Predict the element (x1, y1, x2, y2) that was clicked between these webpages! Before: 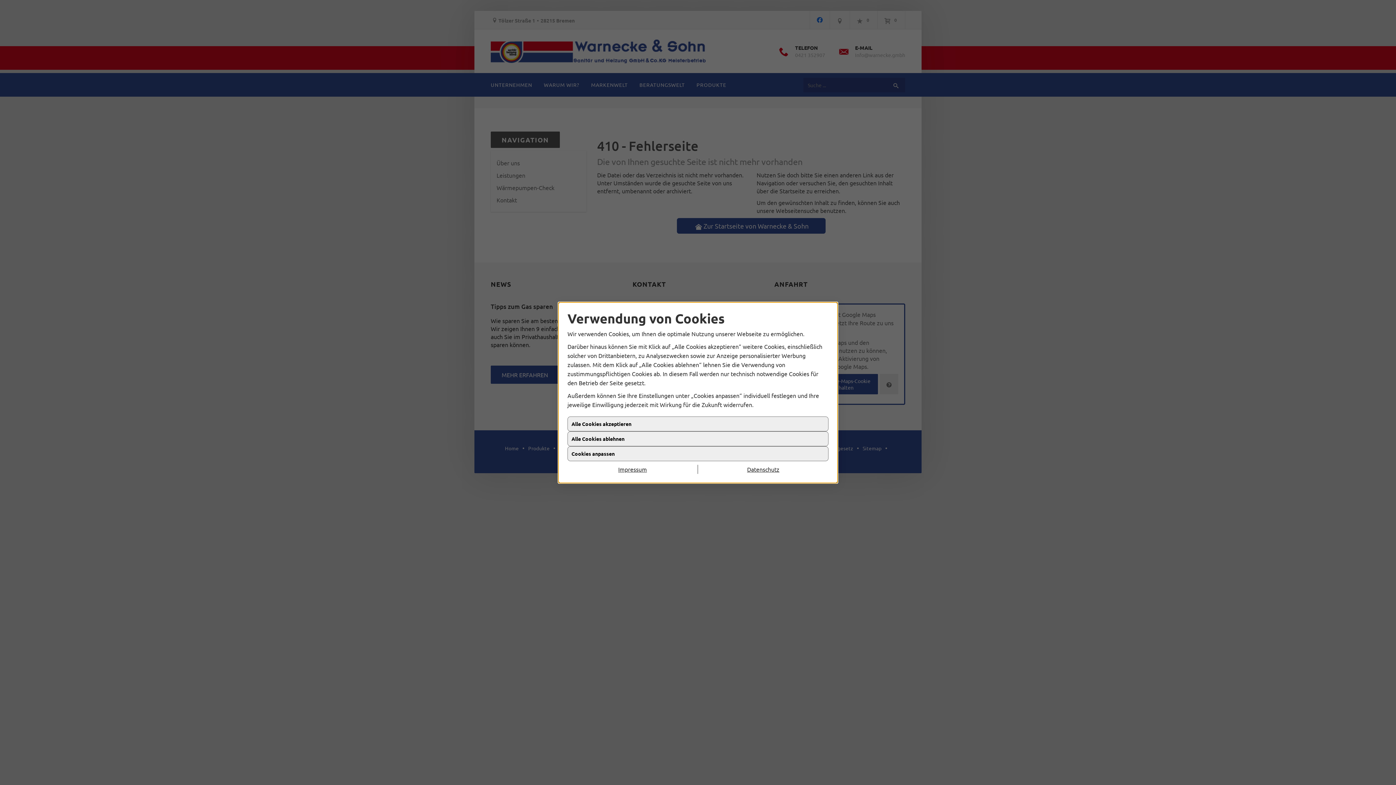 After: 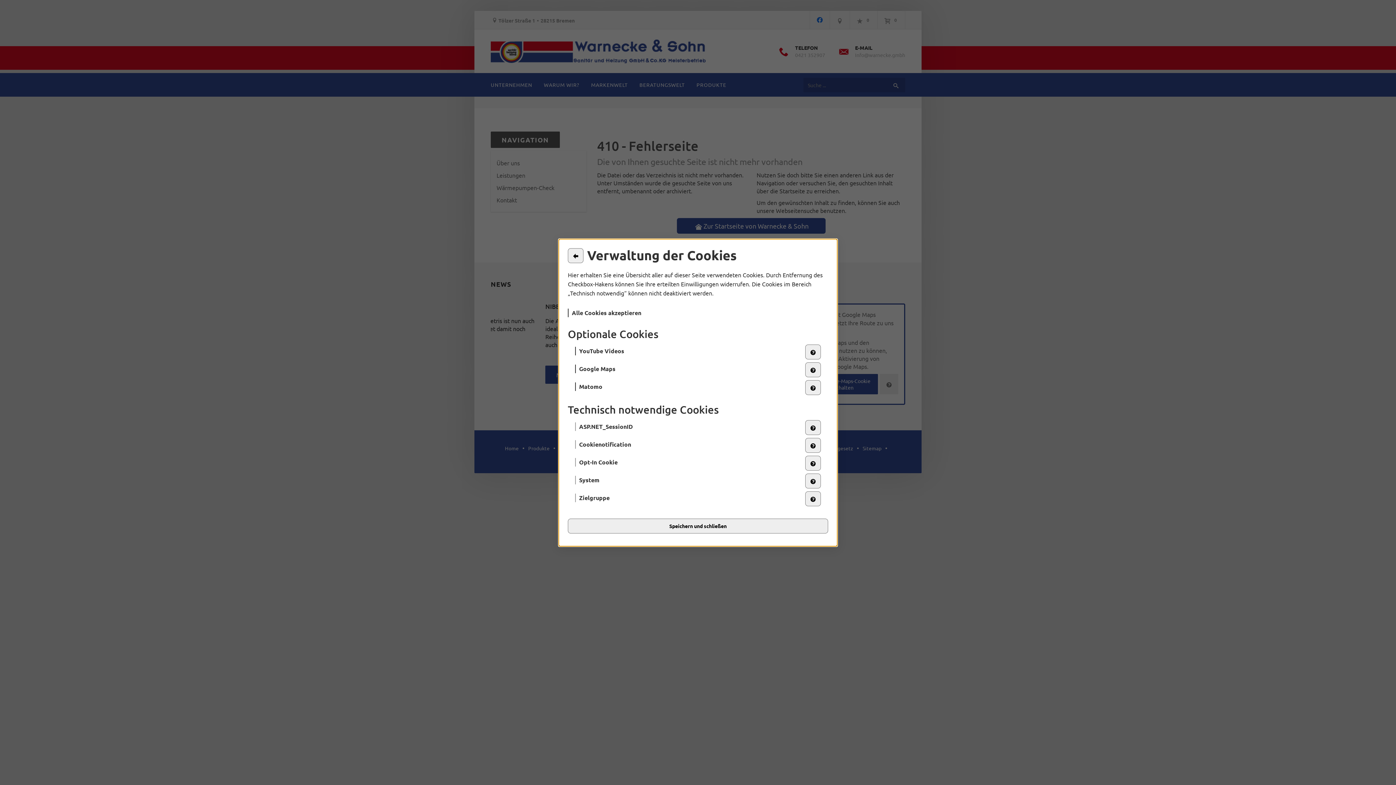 Action: label: Cookies anpassen bbox: (567, 447, 828, 462)